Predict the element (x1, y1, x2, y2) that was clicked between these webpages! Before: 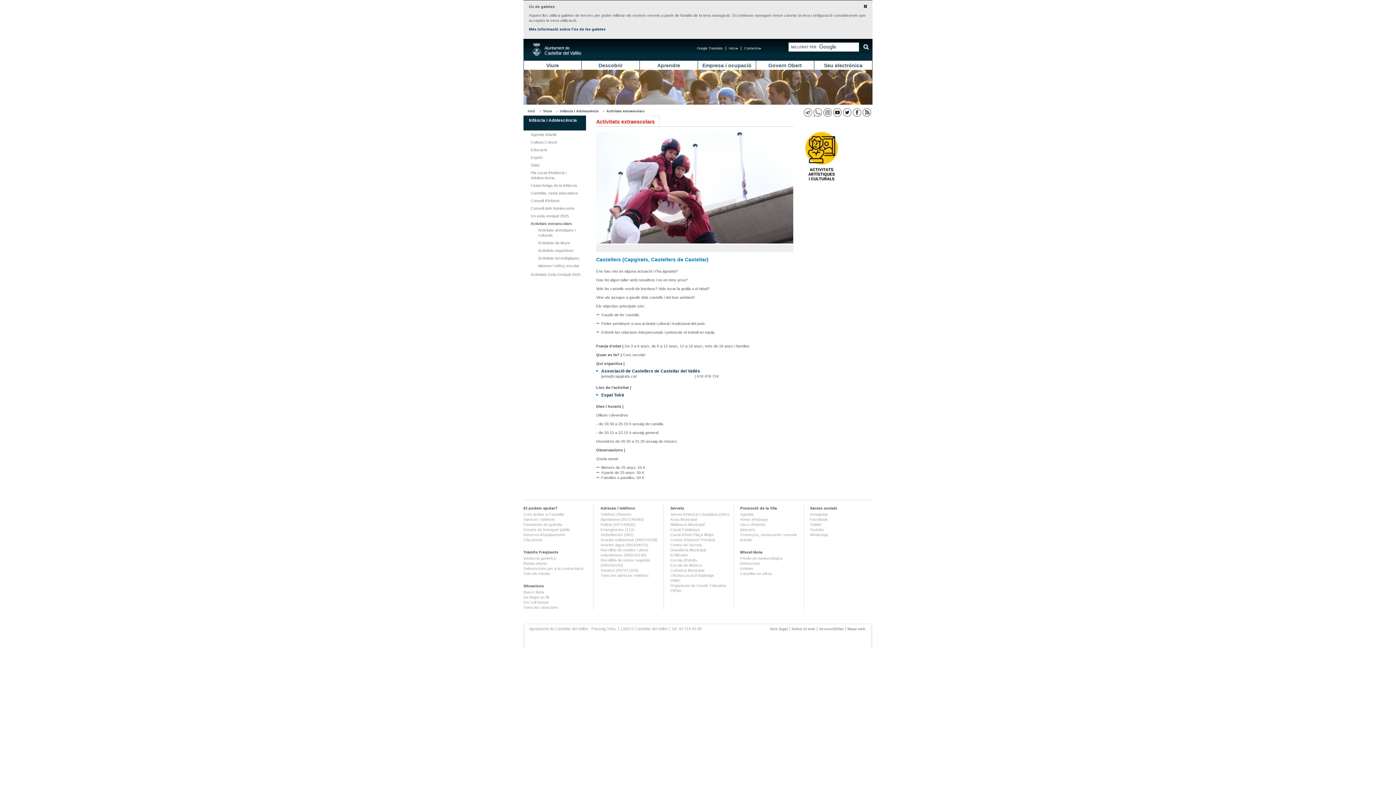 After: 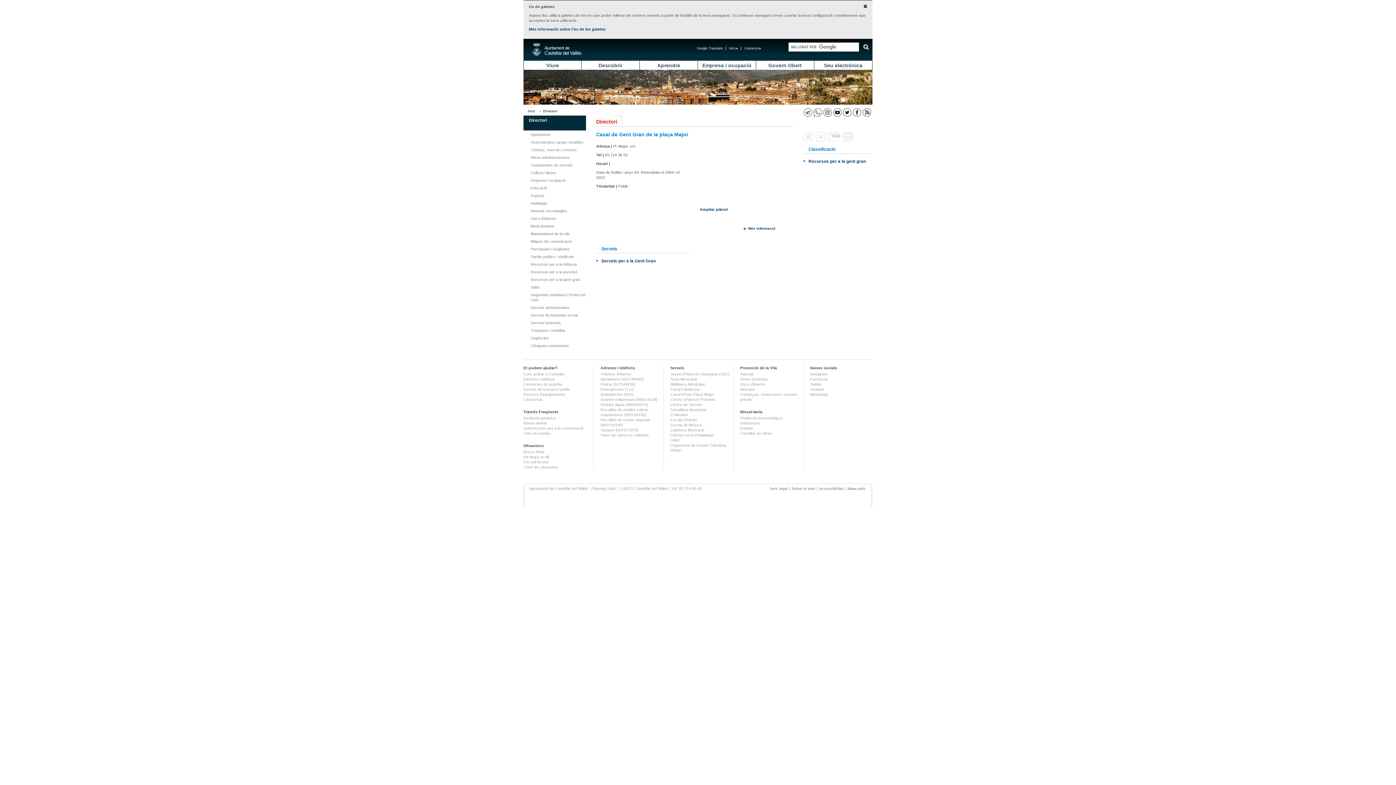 Action: label: Casal d'Avis Plaça Major bbox: (670, 532, 714, 537)